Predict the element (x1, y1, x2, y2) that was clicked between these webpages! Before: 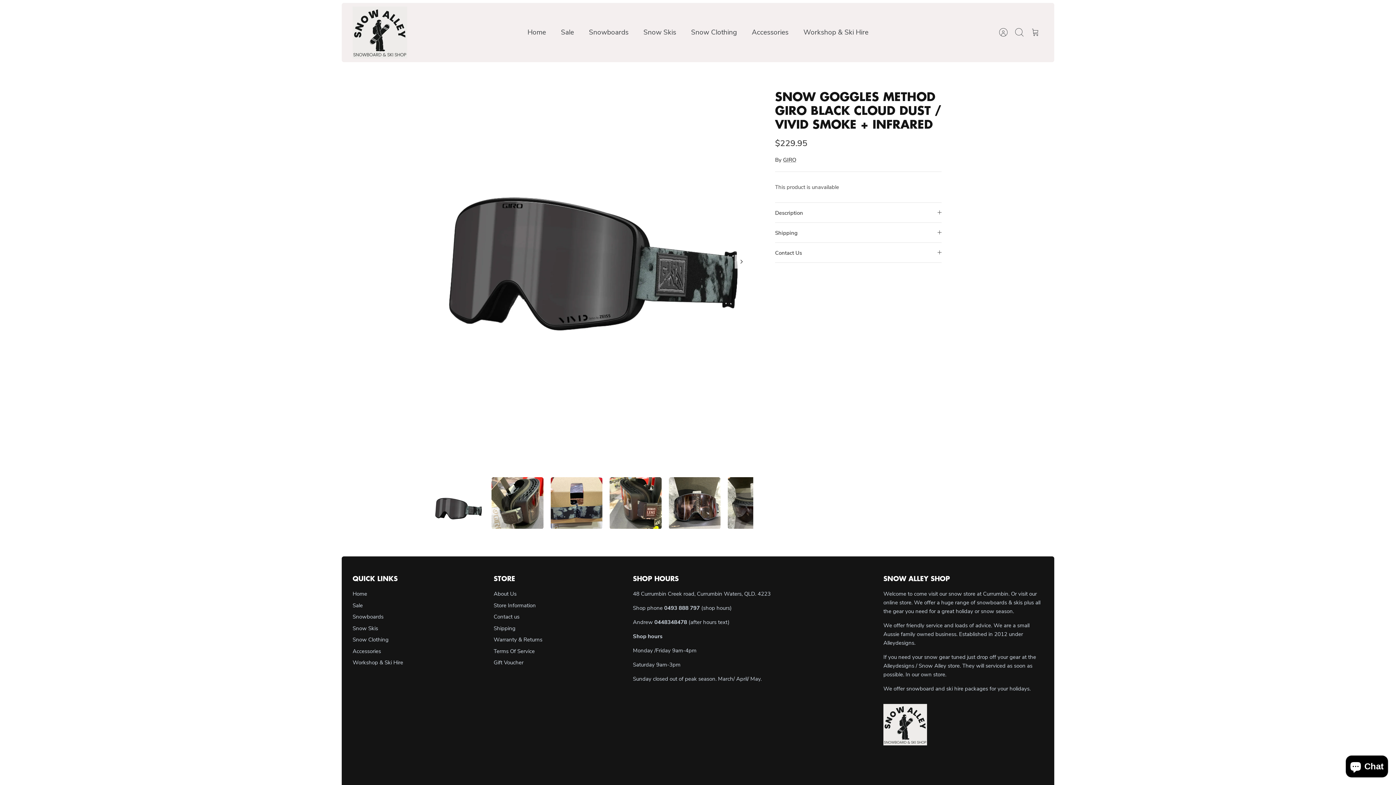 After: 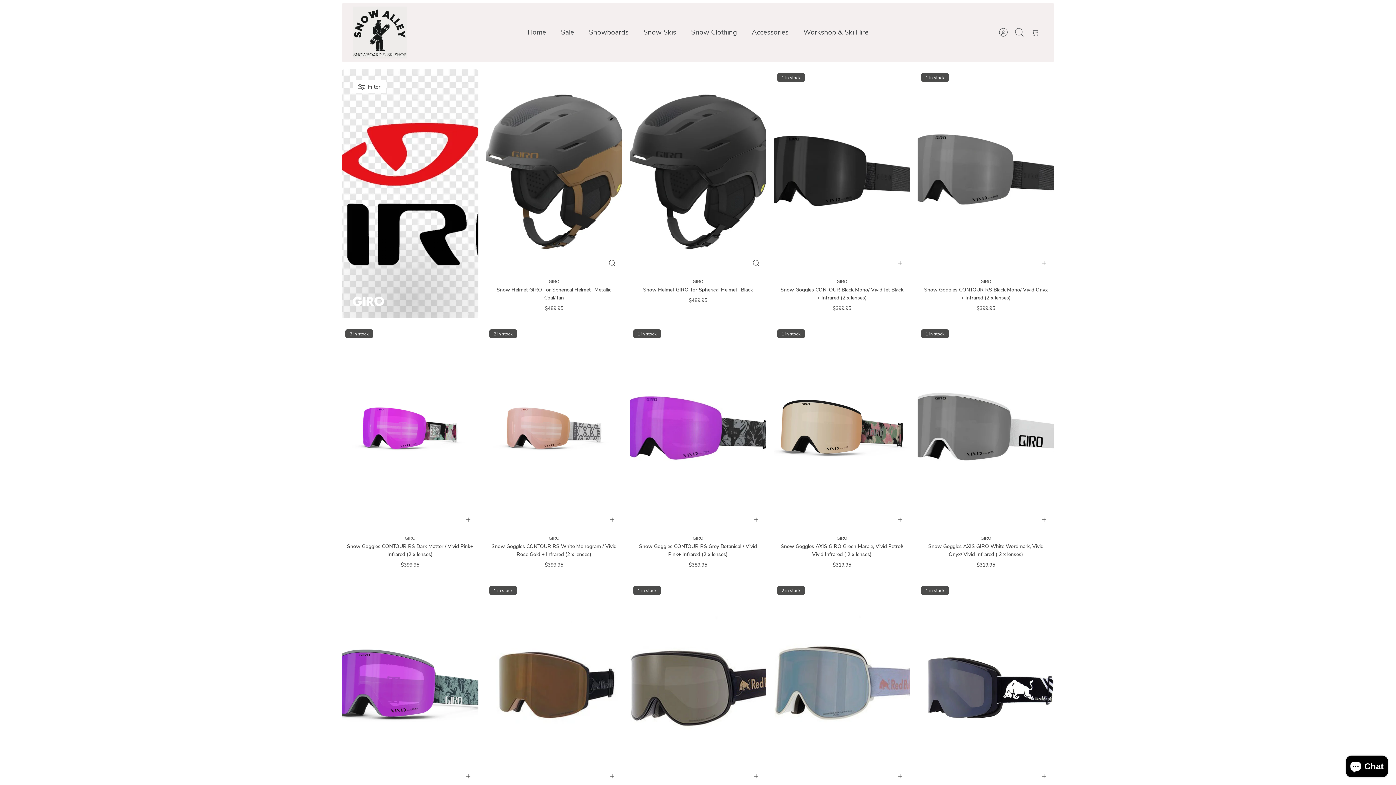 Action: label: GIRO bbox: (783, 156, 796, 163)